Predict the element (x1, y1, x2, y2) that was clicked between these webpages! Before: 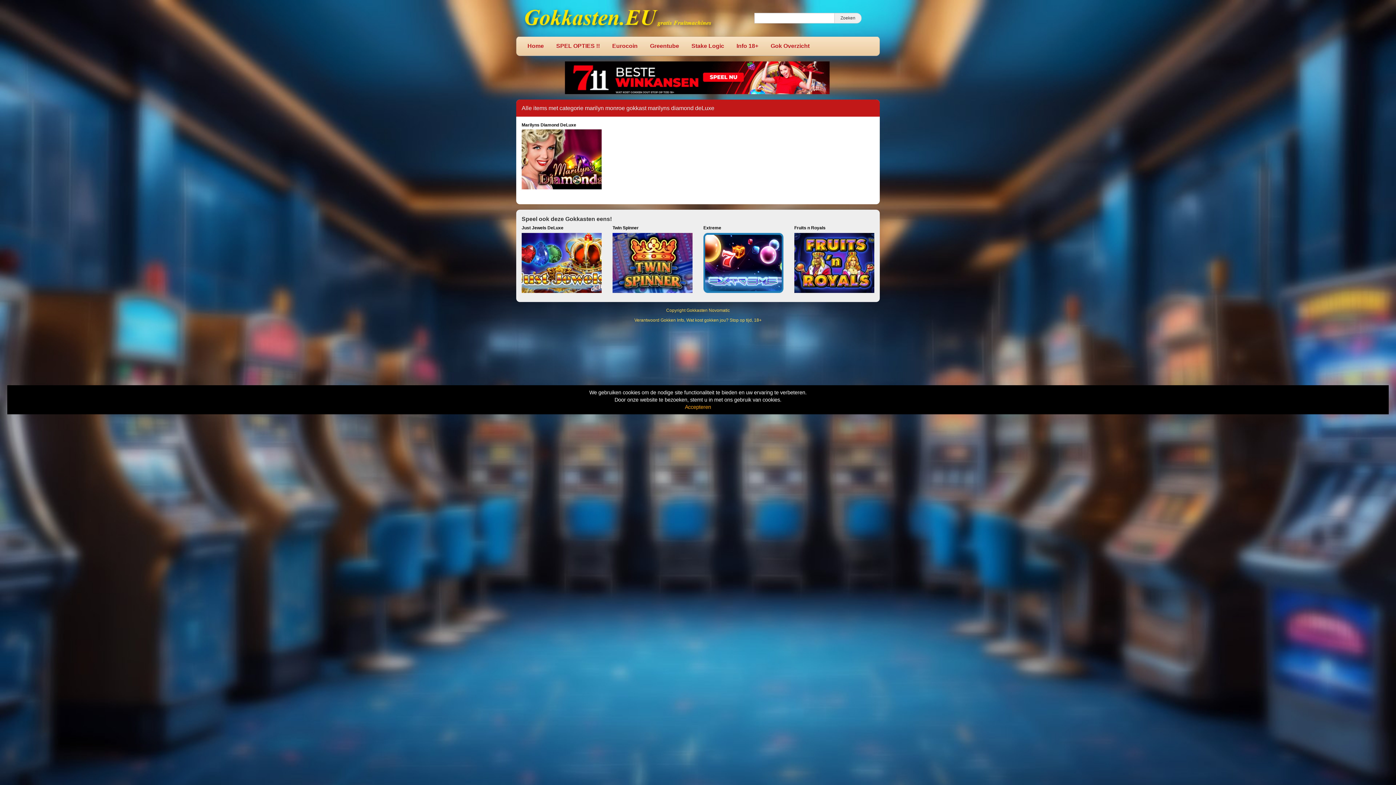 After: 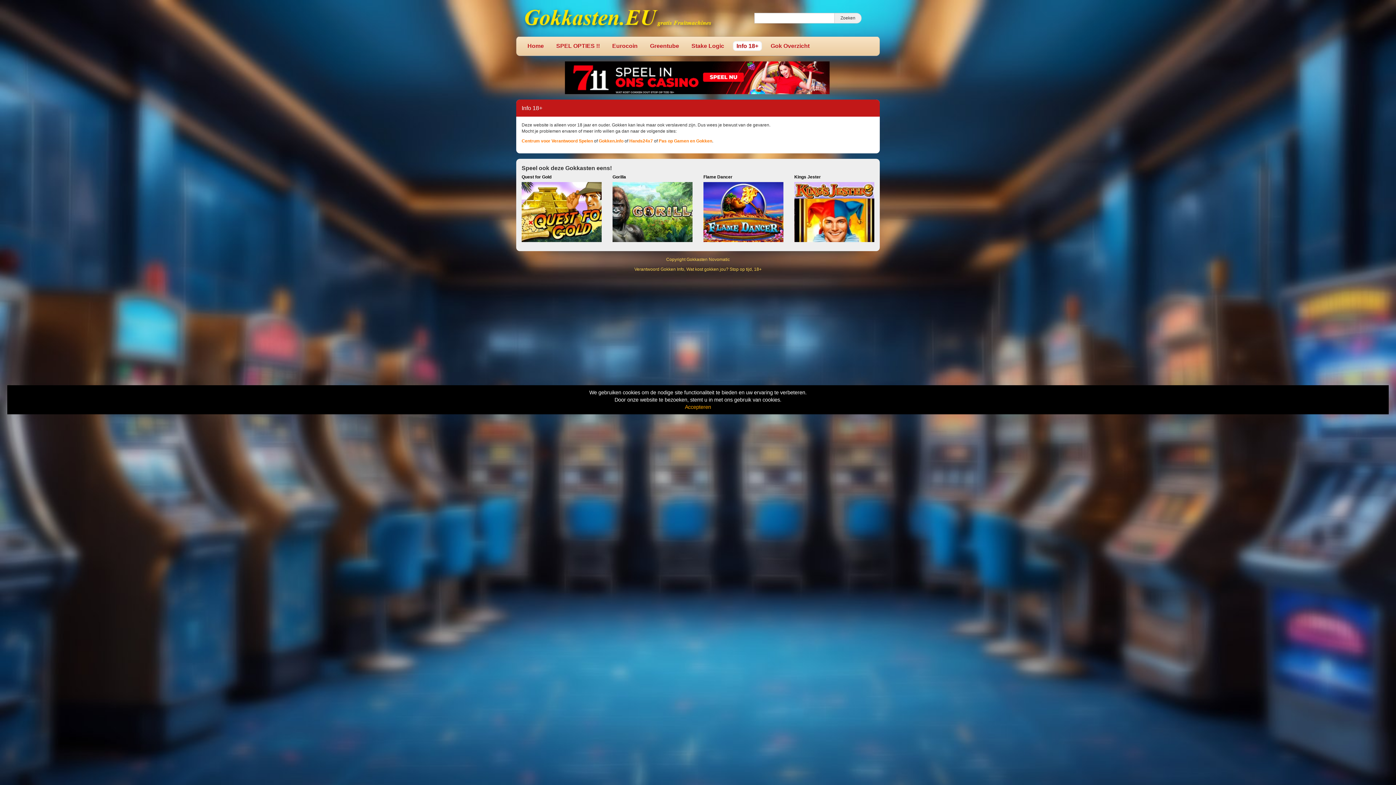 Action: bbox: (634, 317, 761, 322) label: Verantwoord Gokken Info, Wat kost gokken jou? Stop op tijd, 18+